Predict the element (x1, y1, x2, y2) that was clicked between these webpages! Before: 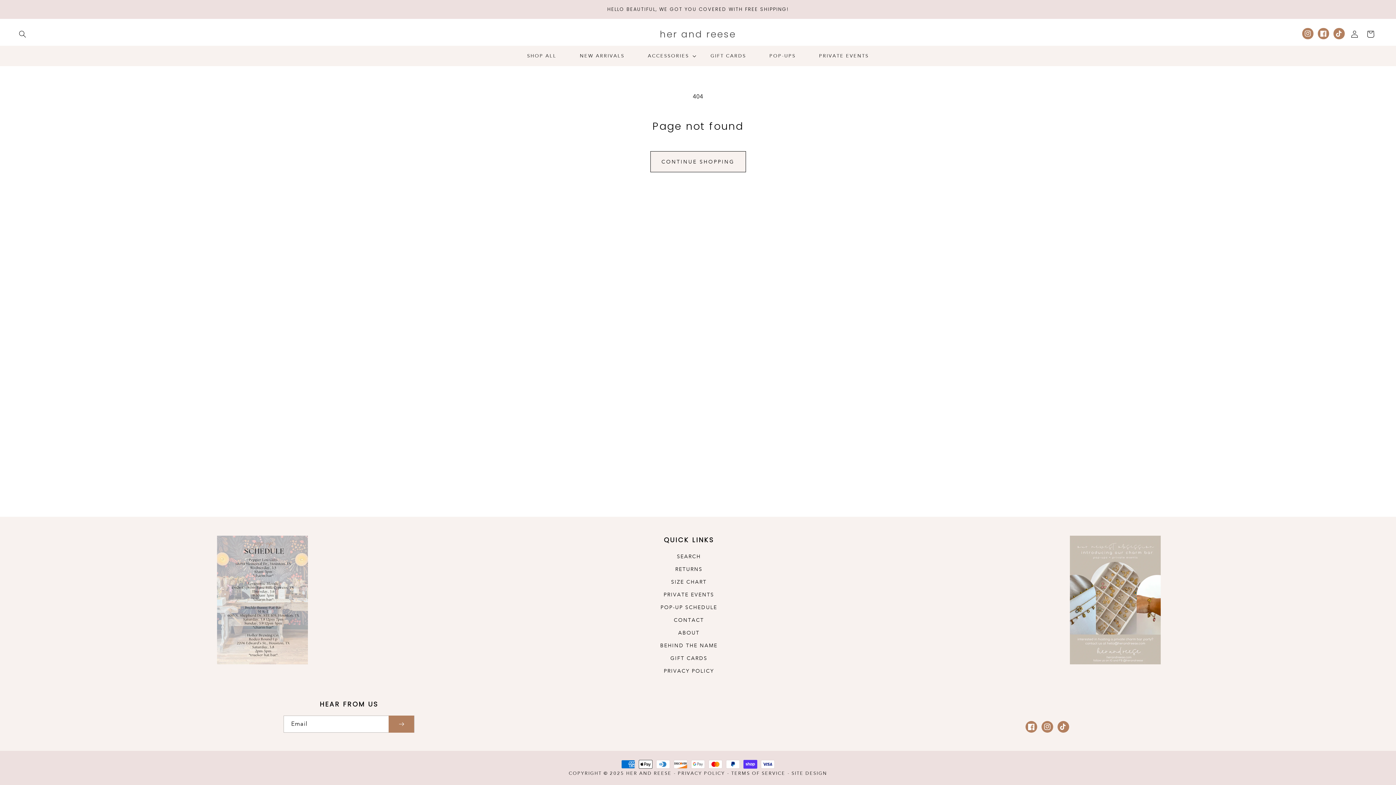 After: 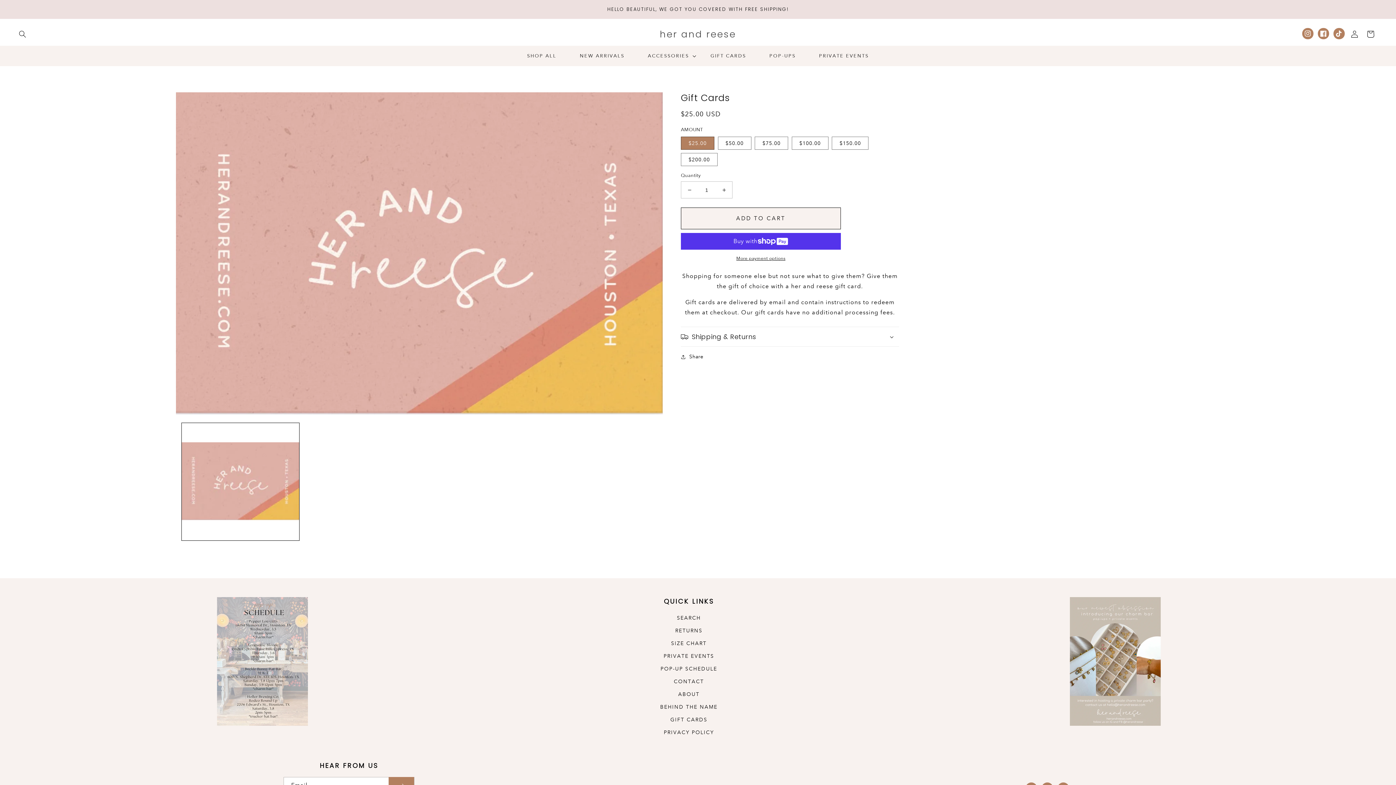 Action: bbox: (699, 48, 758, 63) label: GIFT CARDS